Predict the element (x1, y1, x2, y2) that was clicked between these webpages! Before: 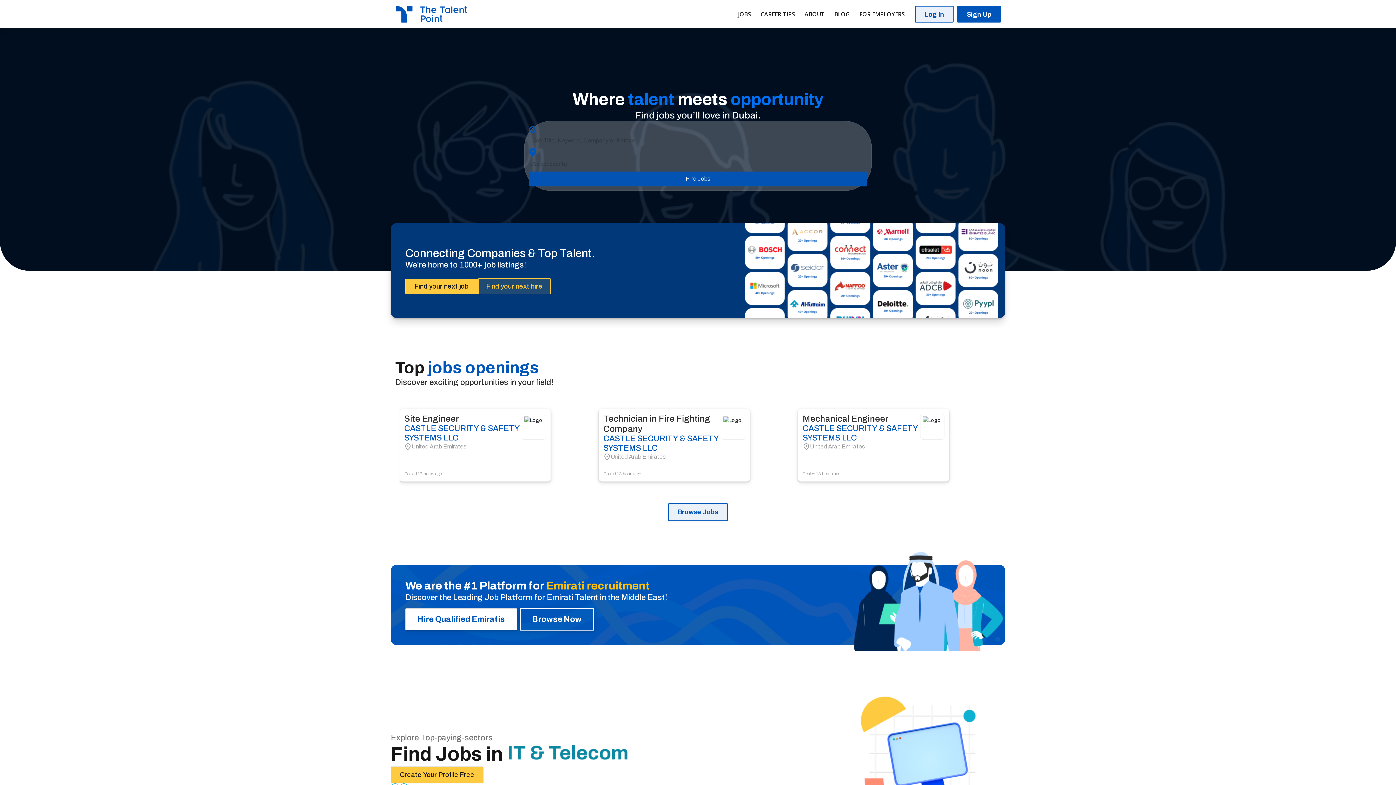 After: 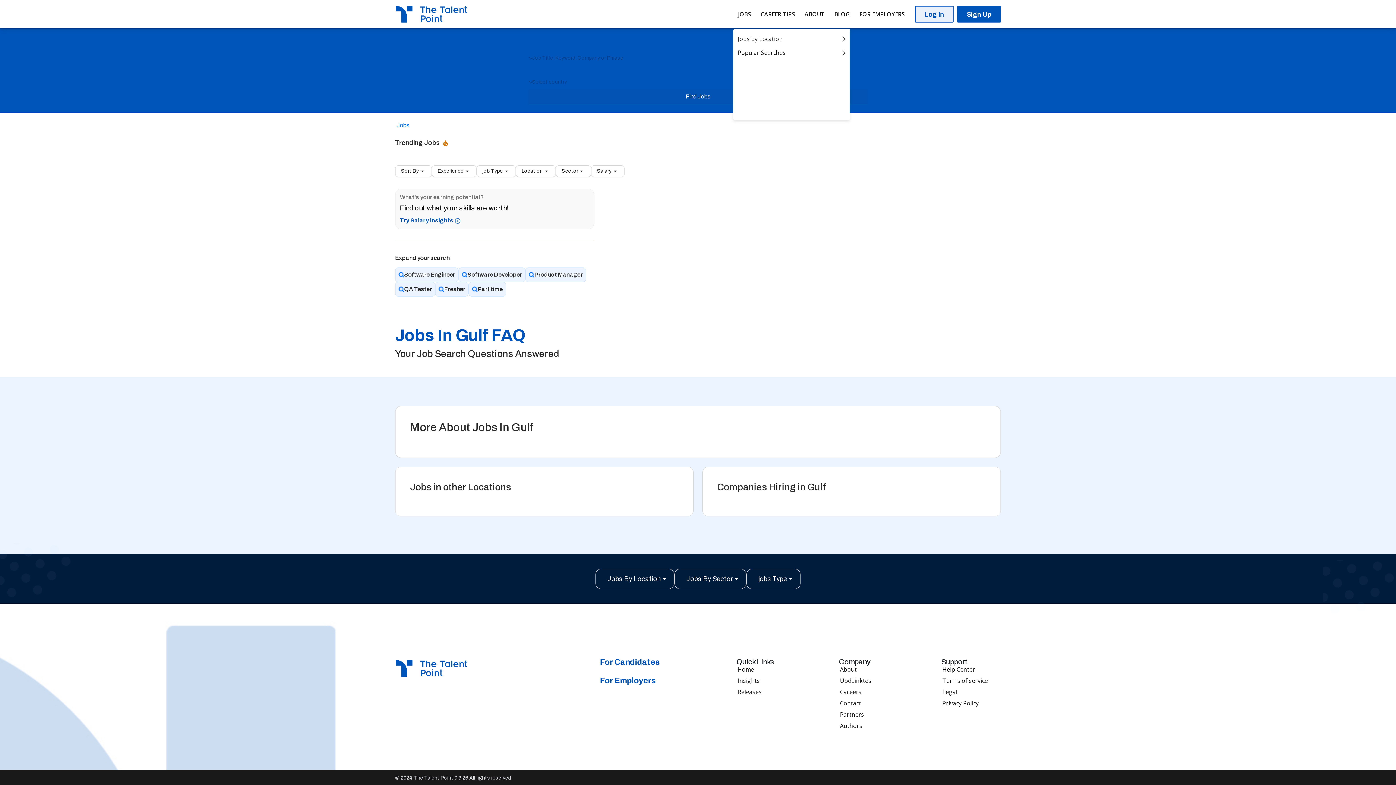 Action: bbox: (733, 0, 756, 28) label: JOBS